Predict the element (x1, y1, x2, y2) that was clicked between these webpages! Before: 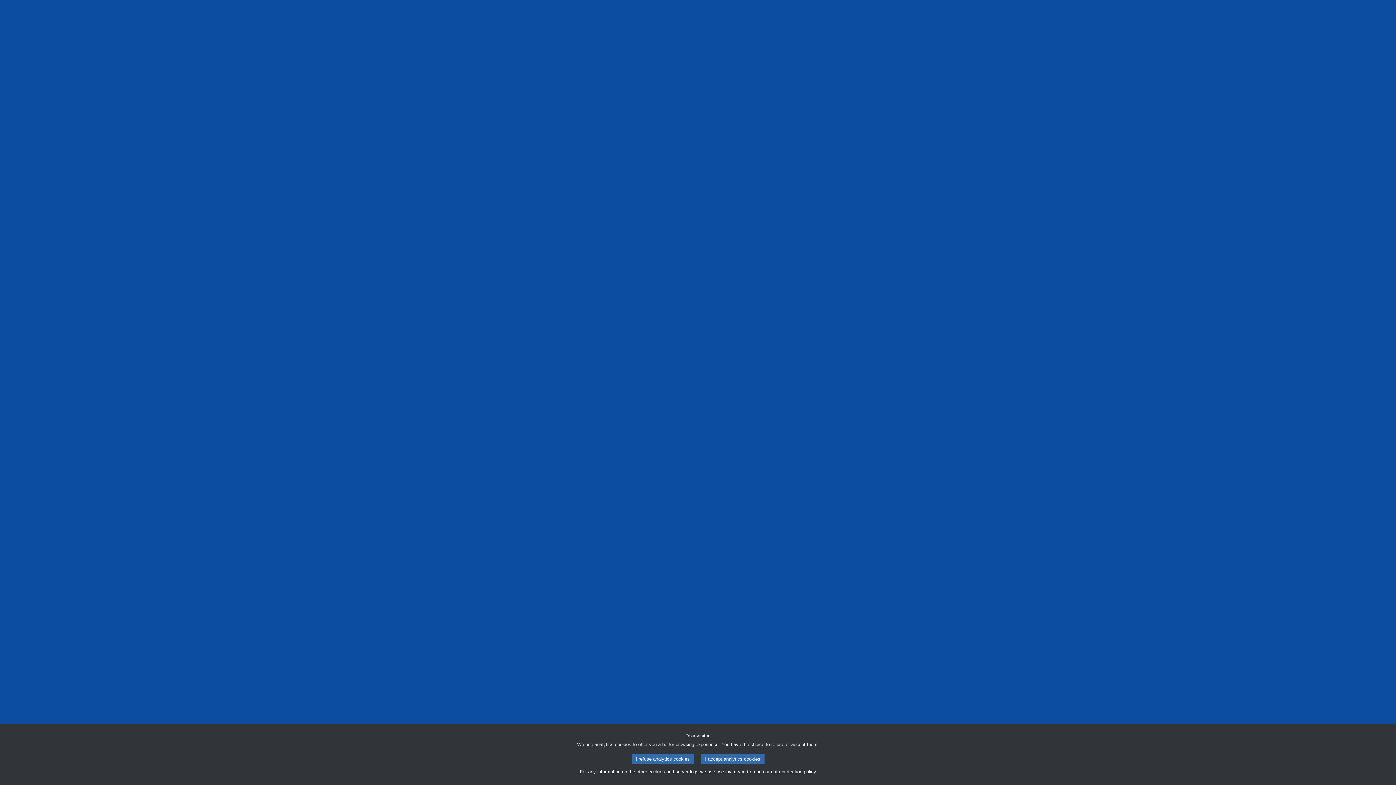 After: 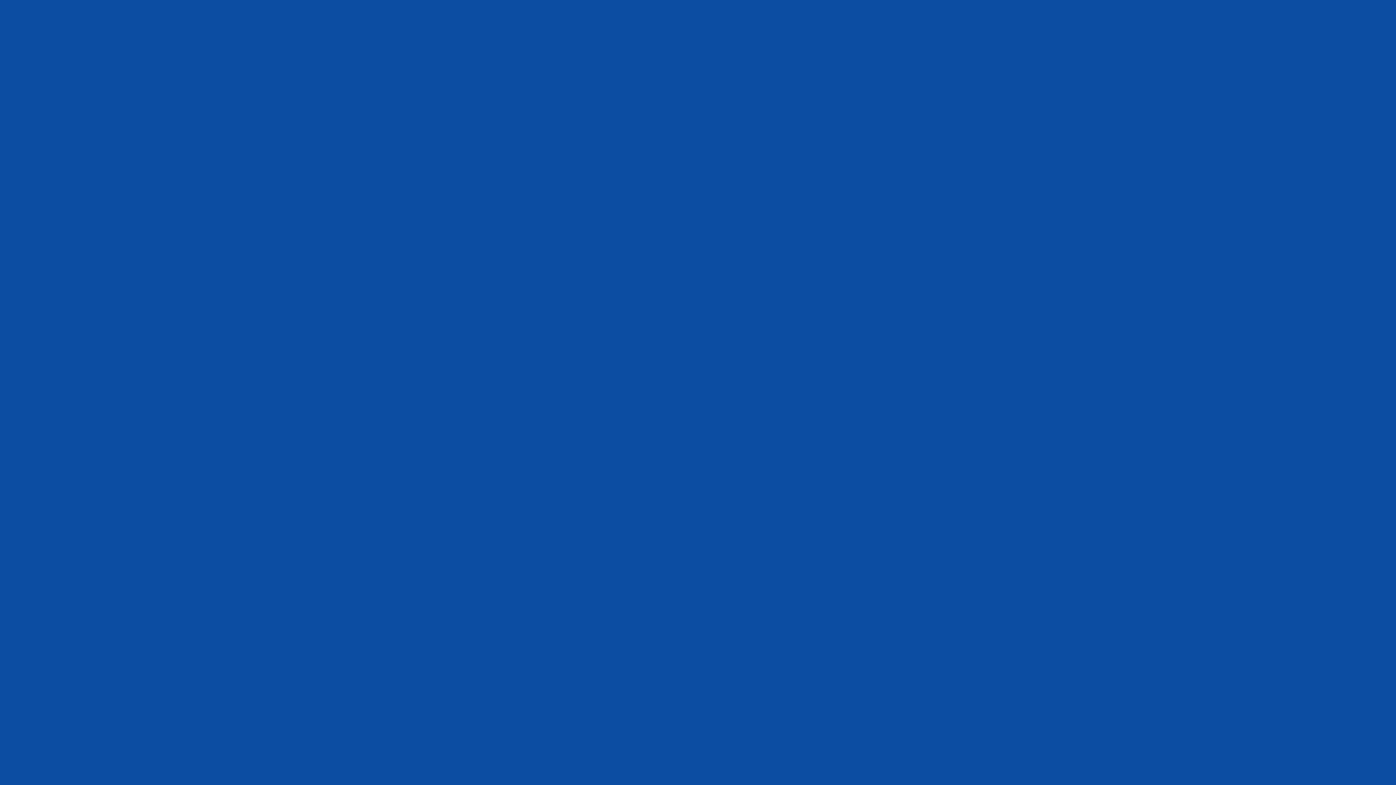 Action: label: I accept analytics cookies bbox: (701, 754, 764, 764)